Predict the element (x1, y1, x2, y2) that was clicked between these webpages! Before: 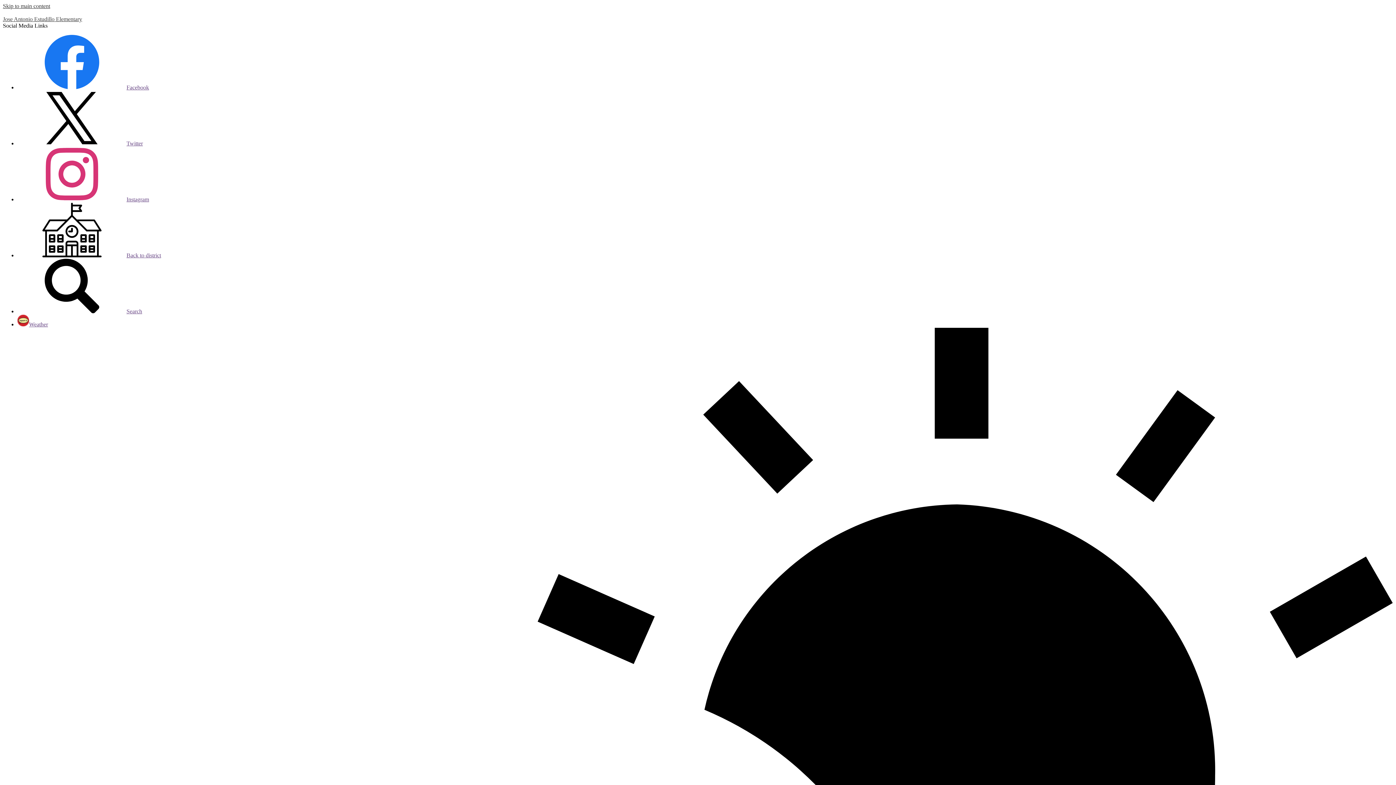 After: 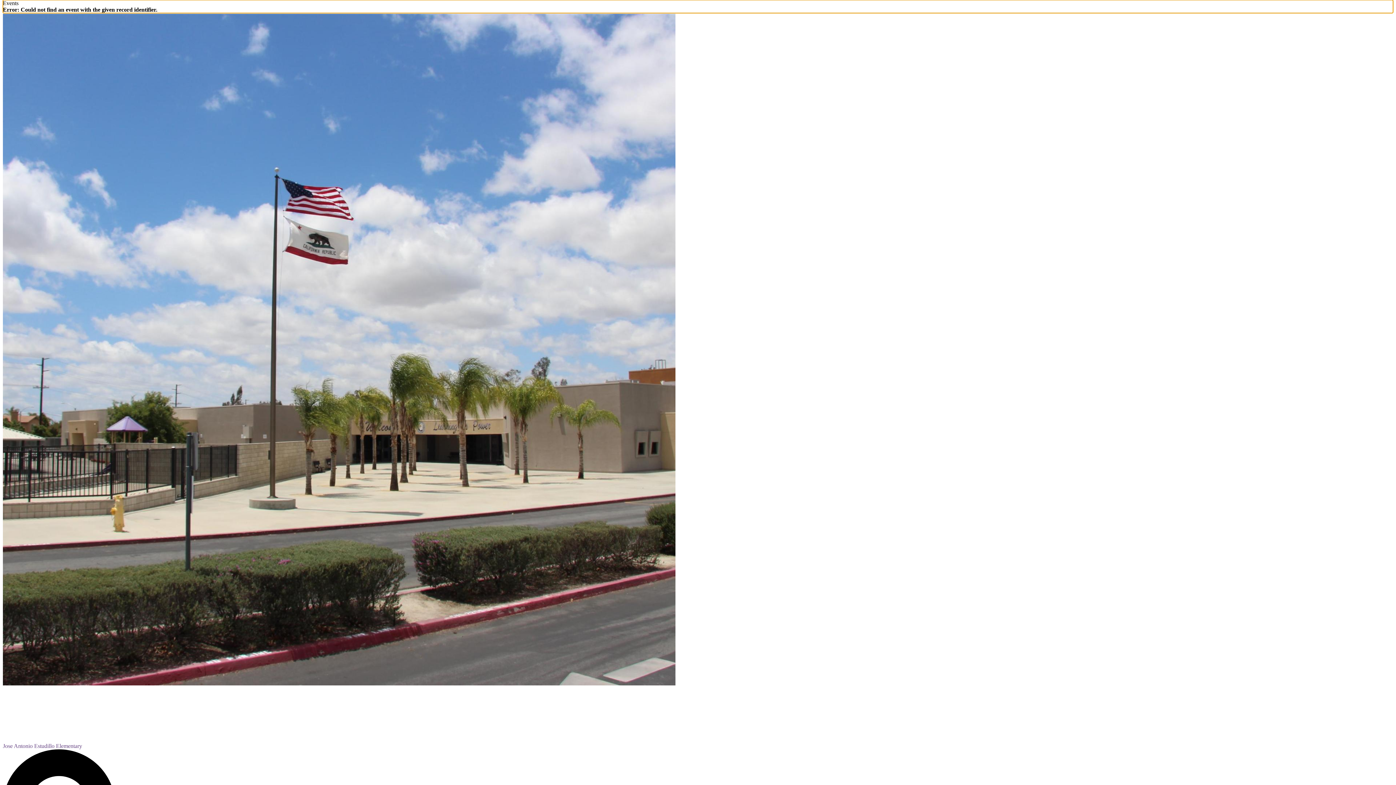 Action: bbox: (2, 2, 50, 9) label: Skip to main content